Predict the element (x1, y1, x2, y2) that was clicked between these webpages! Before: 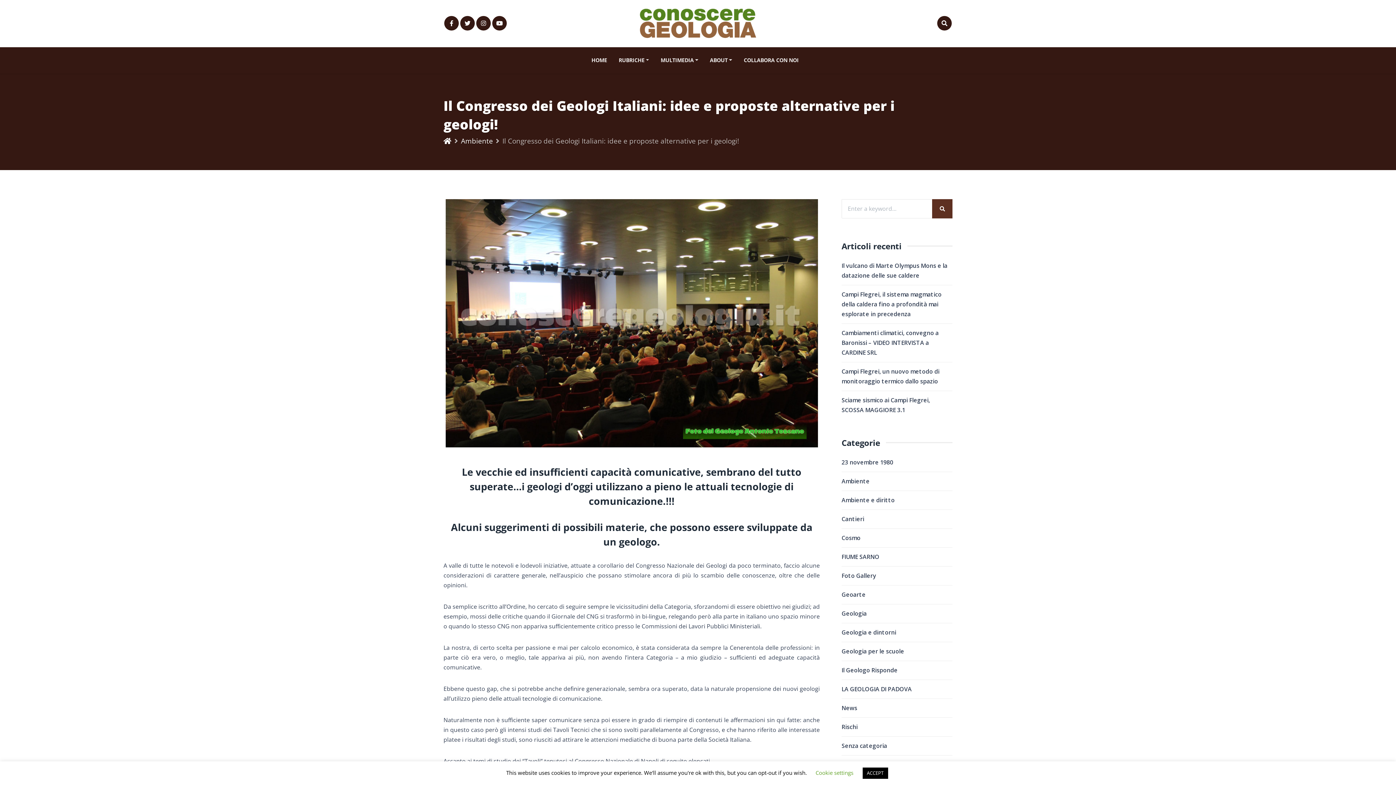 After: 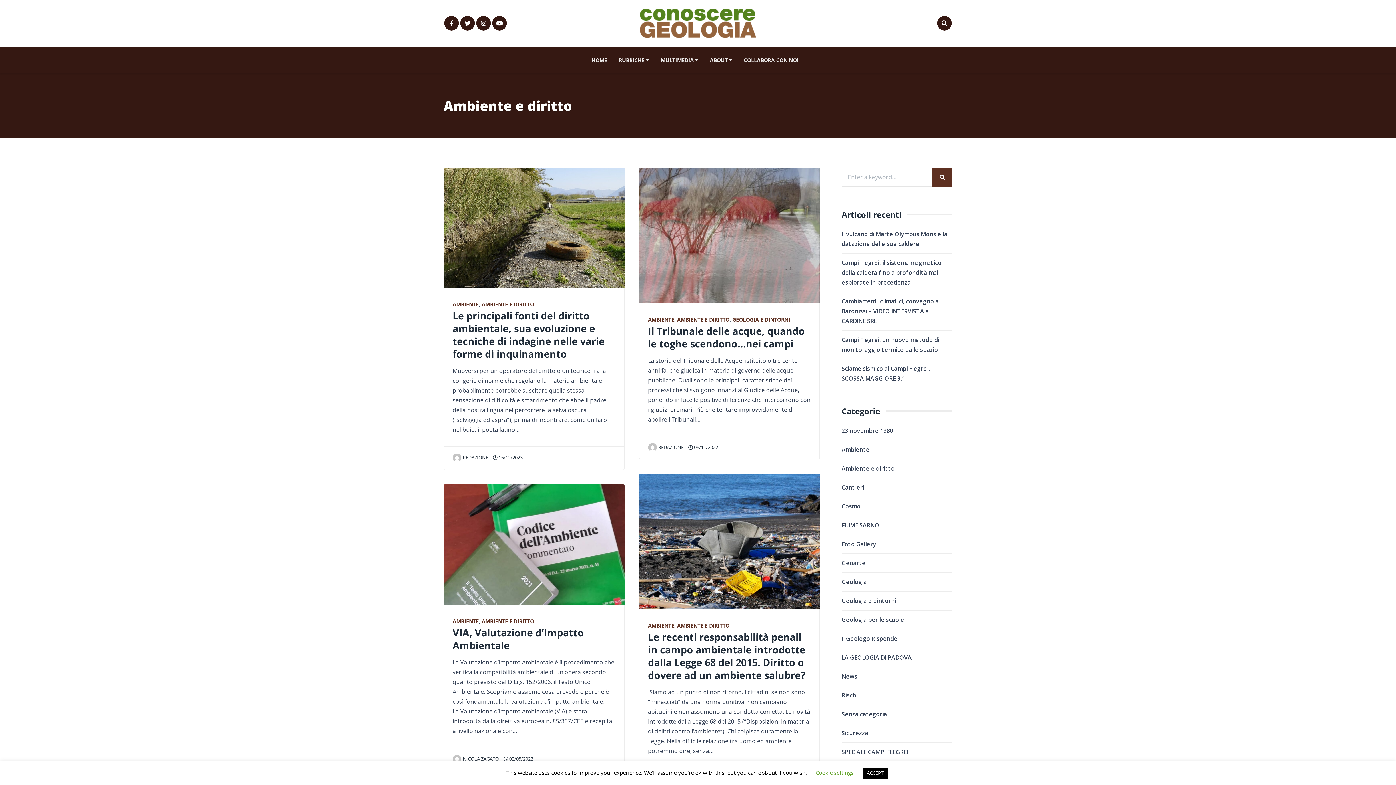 Action: label: Ambiente e diritto bbox: (841, 495, 952, 505)